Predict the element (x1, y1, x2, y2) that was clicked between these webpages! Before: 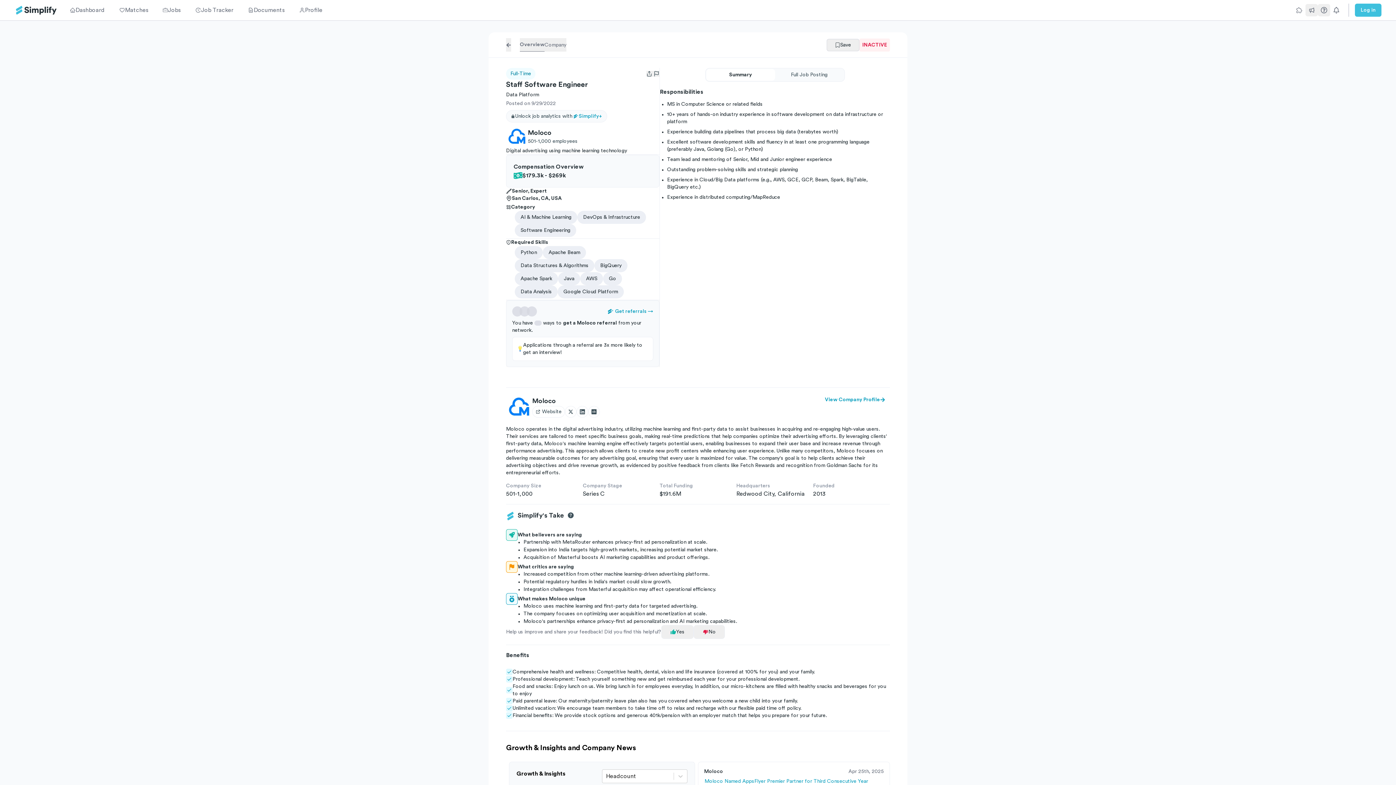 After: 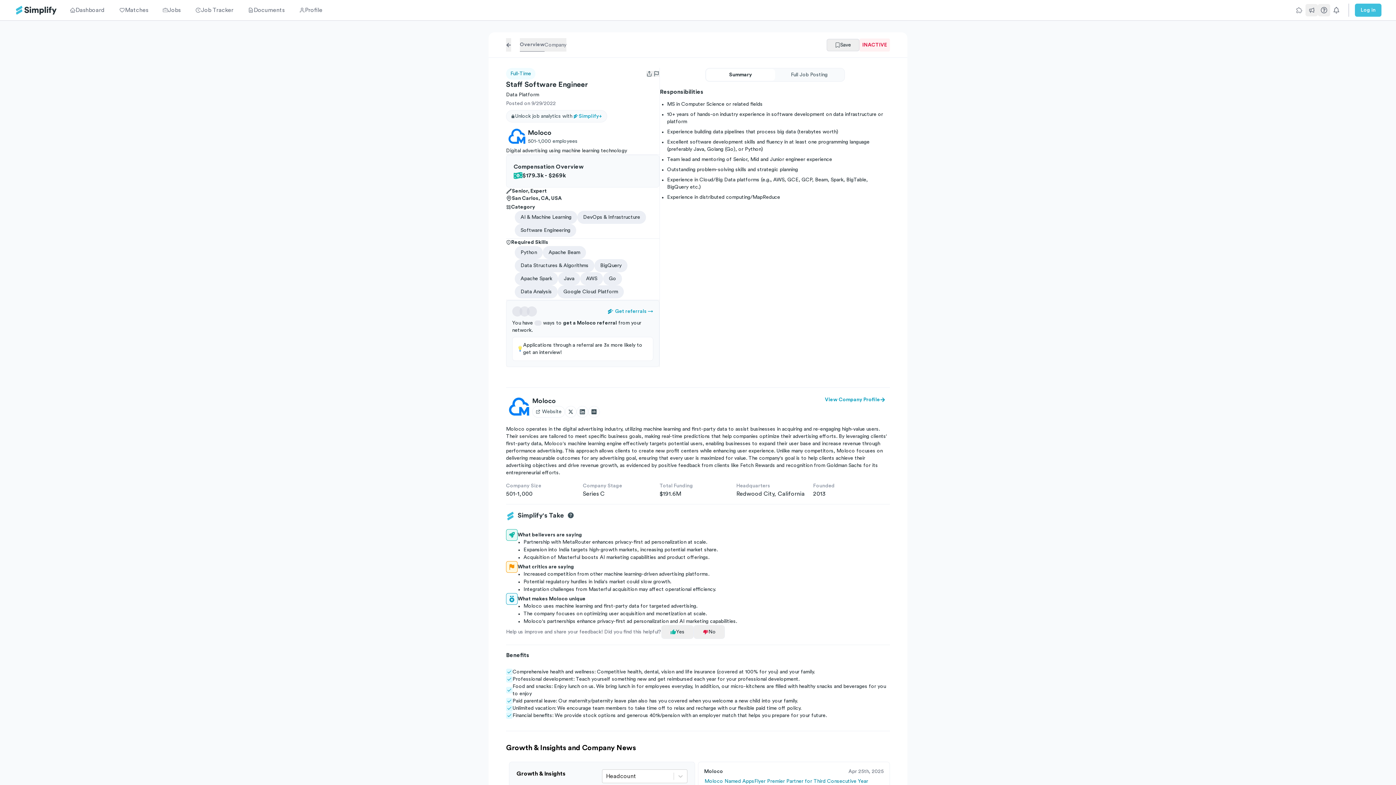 Action: label: Moloco Named AppsFlyer Premier Partner for Third Consecutive Year bbox: (704, 778, 884, 785)